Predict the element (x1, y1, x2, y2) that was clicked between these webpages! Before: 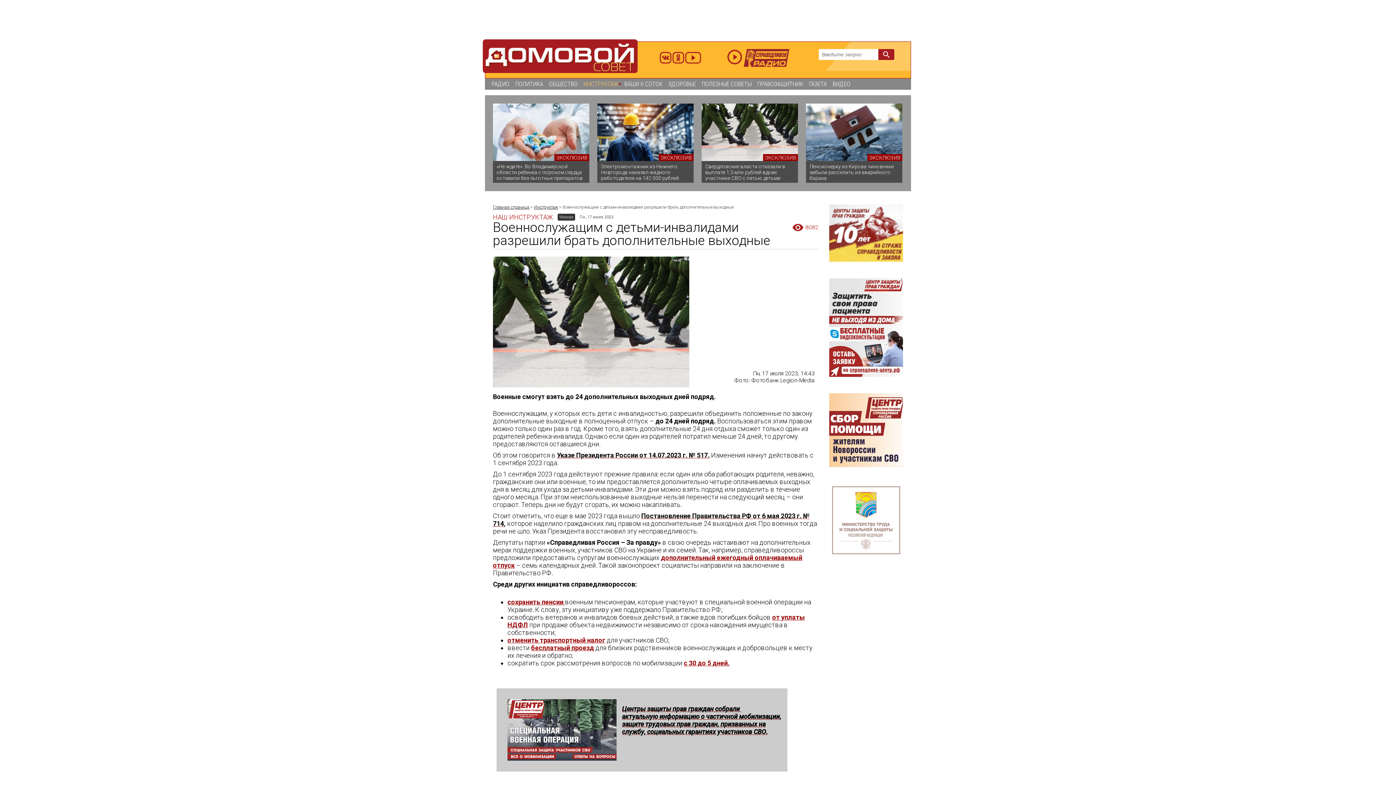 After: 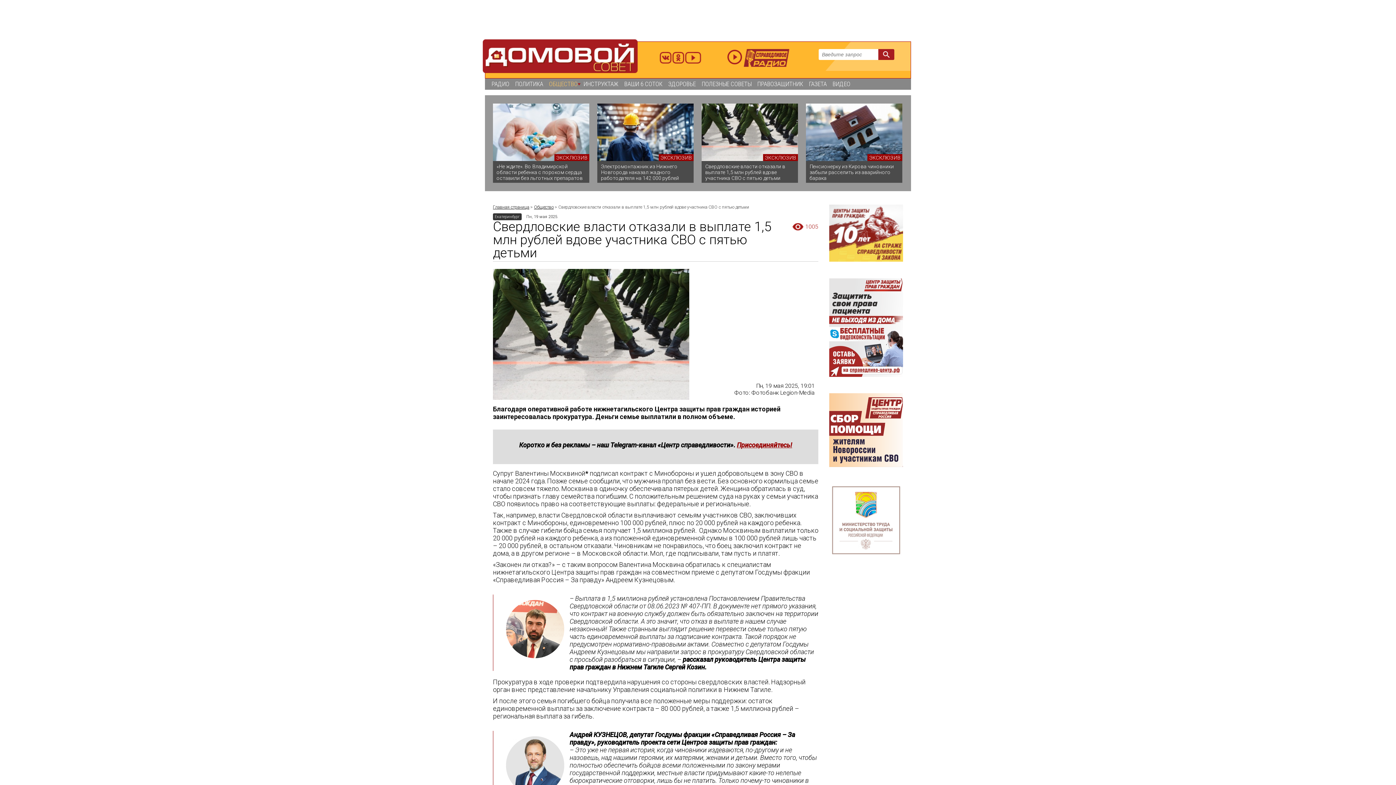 Action: label: Свердловские власти отказали в выплате 1,5 млн рублей вдове участника СВО с пятью детьми bbox: (701, 161, 798, 182)